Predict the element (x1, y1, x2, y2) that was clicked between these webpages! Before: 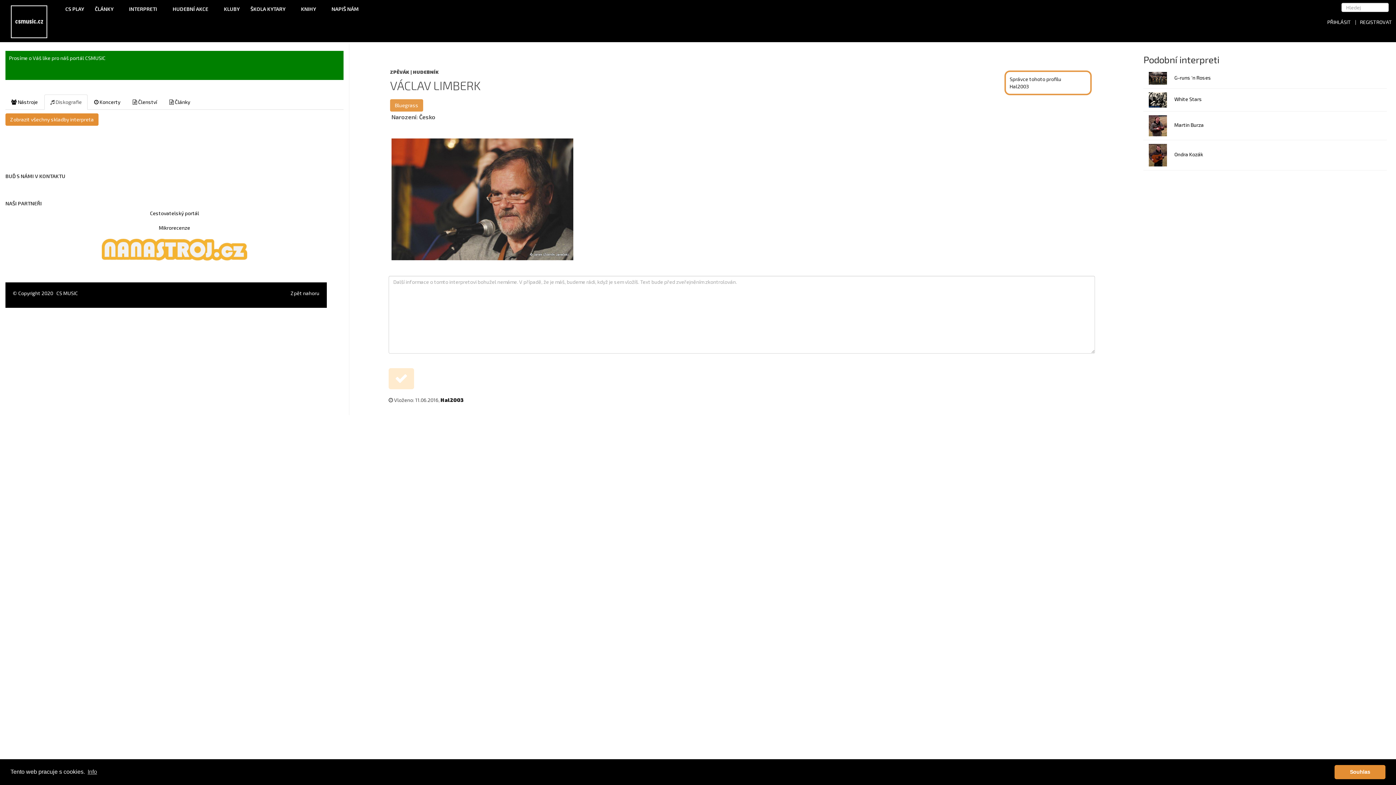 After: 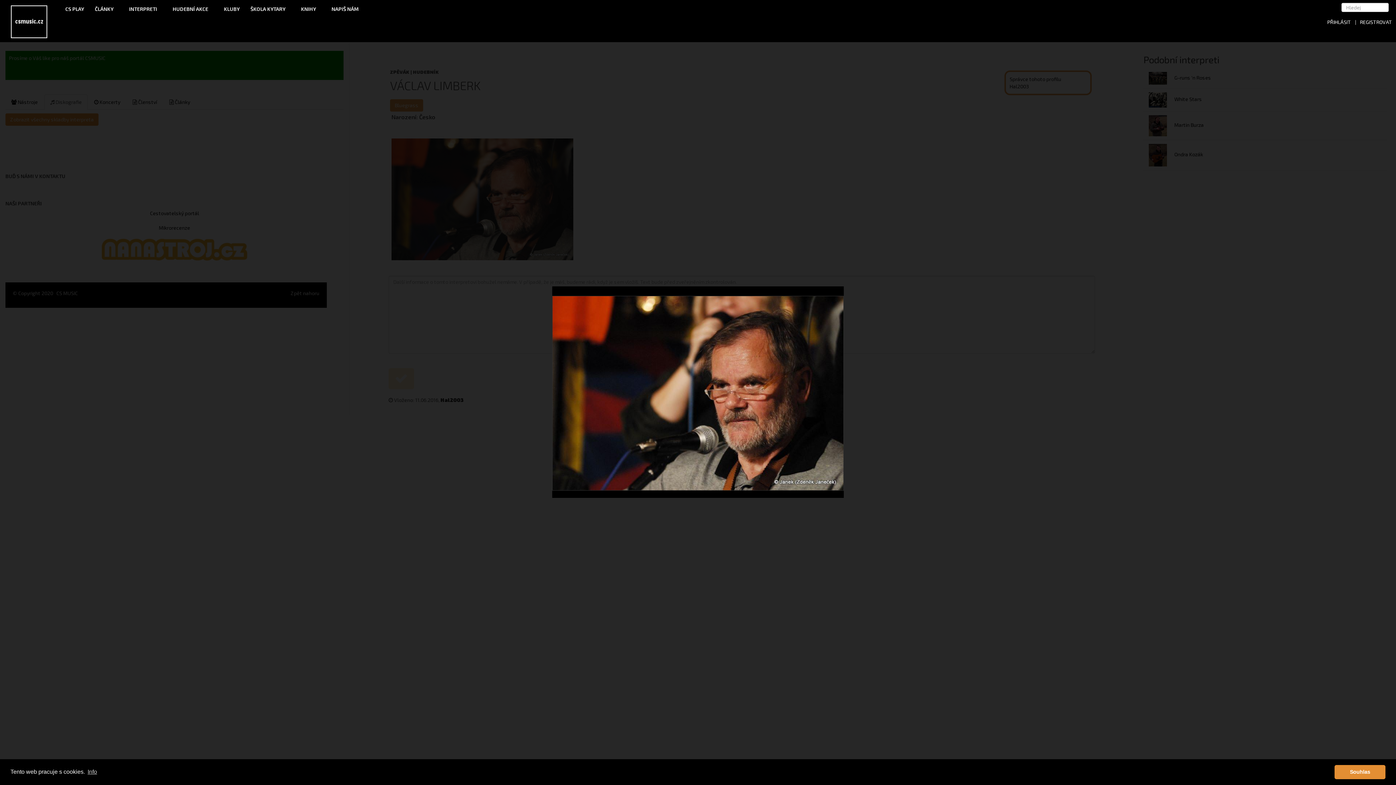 Action: bbox: (391, 138, 573, 260)